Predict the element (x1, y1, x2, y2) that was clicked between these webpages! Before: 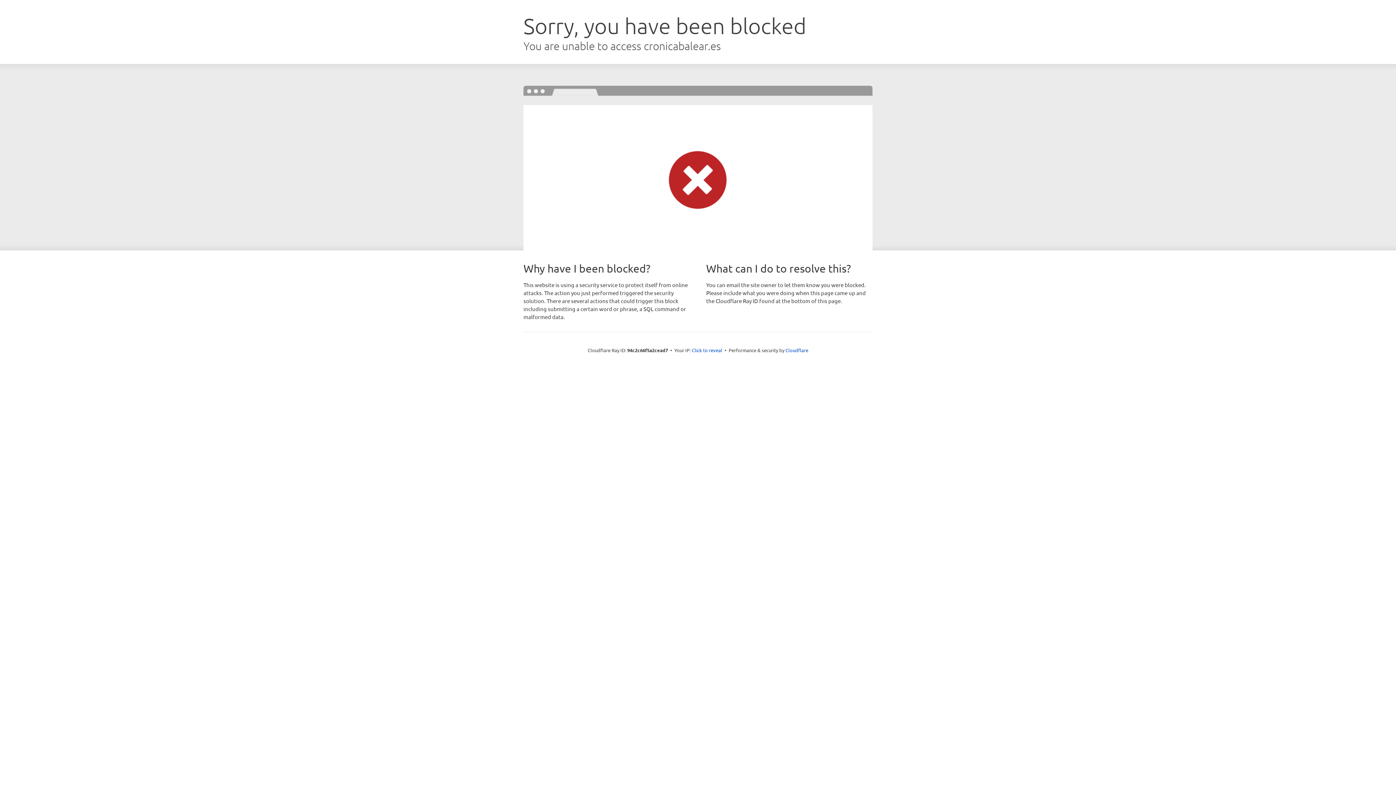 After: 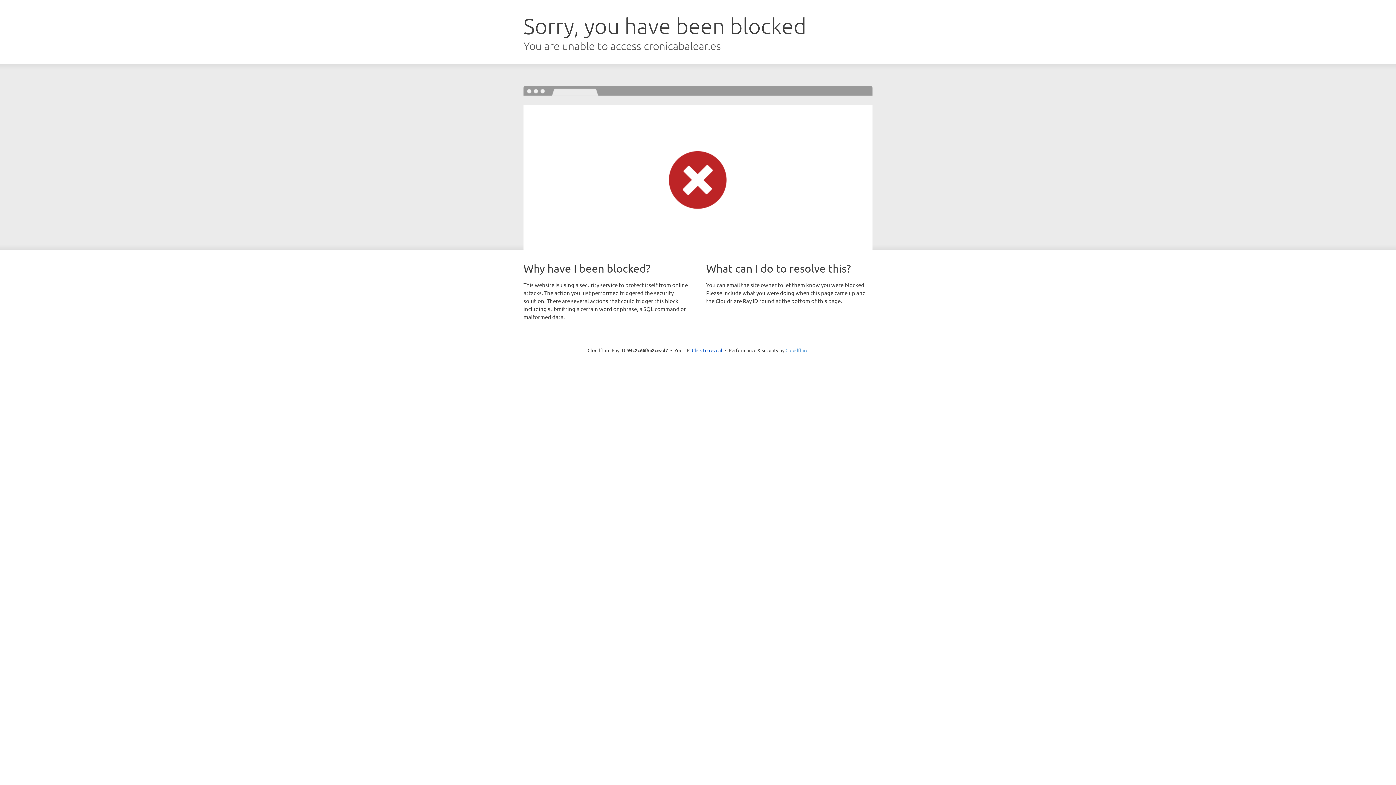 Action: bbox: (785, 347, 808, 353) label: Cloudflare